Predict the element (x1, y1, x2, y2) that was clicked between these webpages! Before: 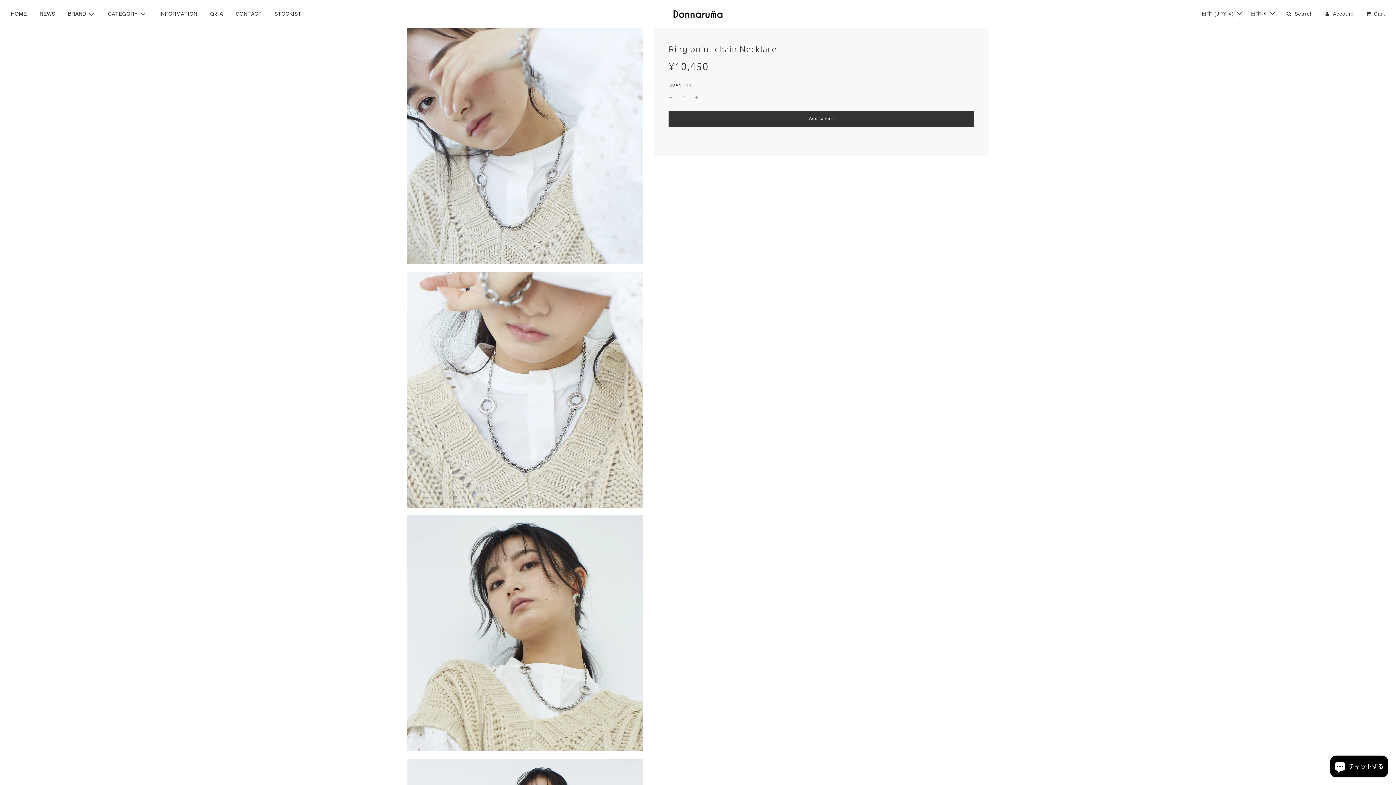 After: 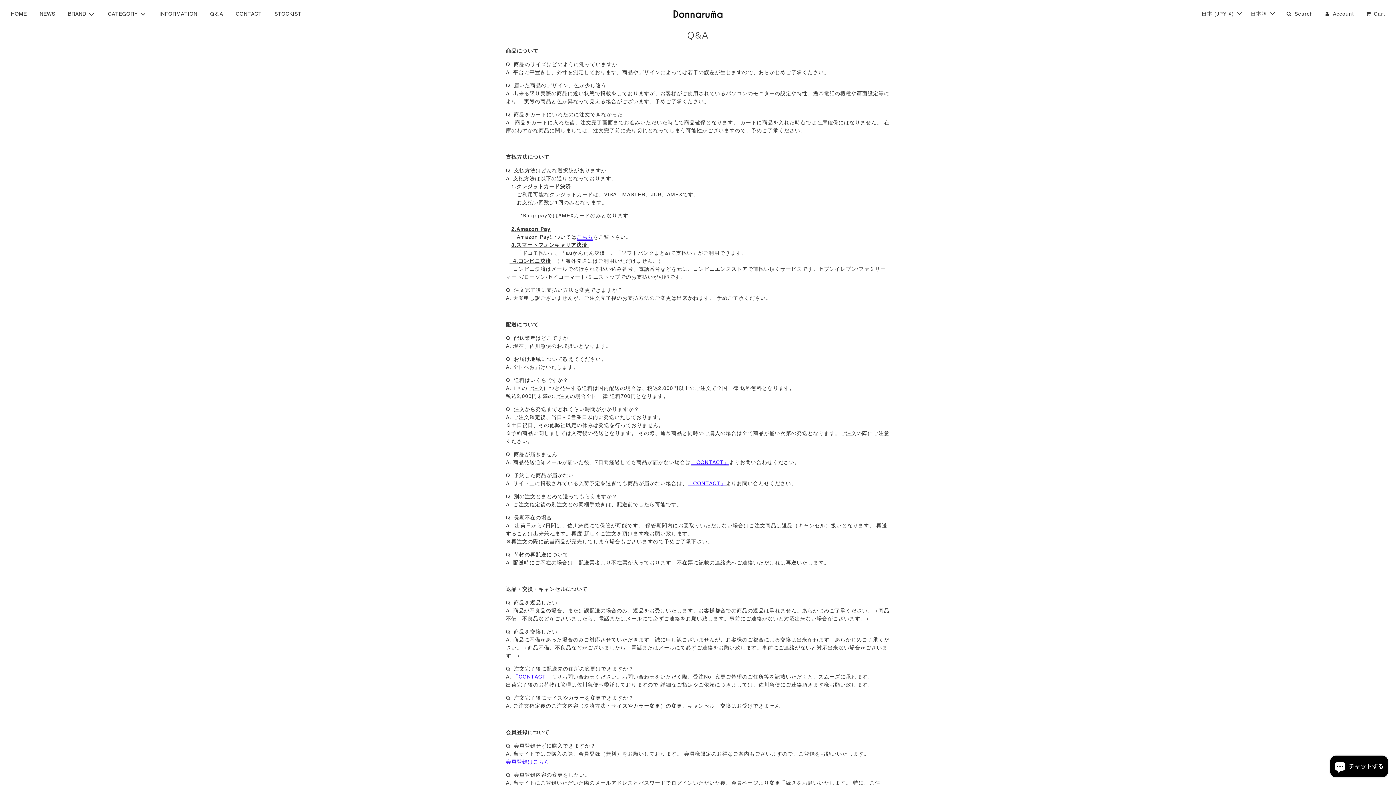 Action: bbox: (204, 4, 228, 23) label: Q＆A